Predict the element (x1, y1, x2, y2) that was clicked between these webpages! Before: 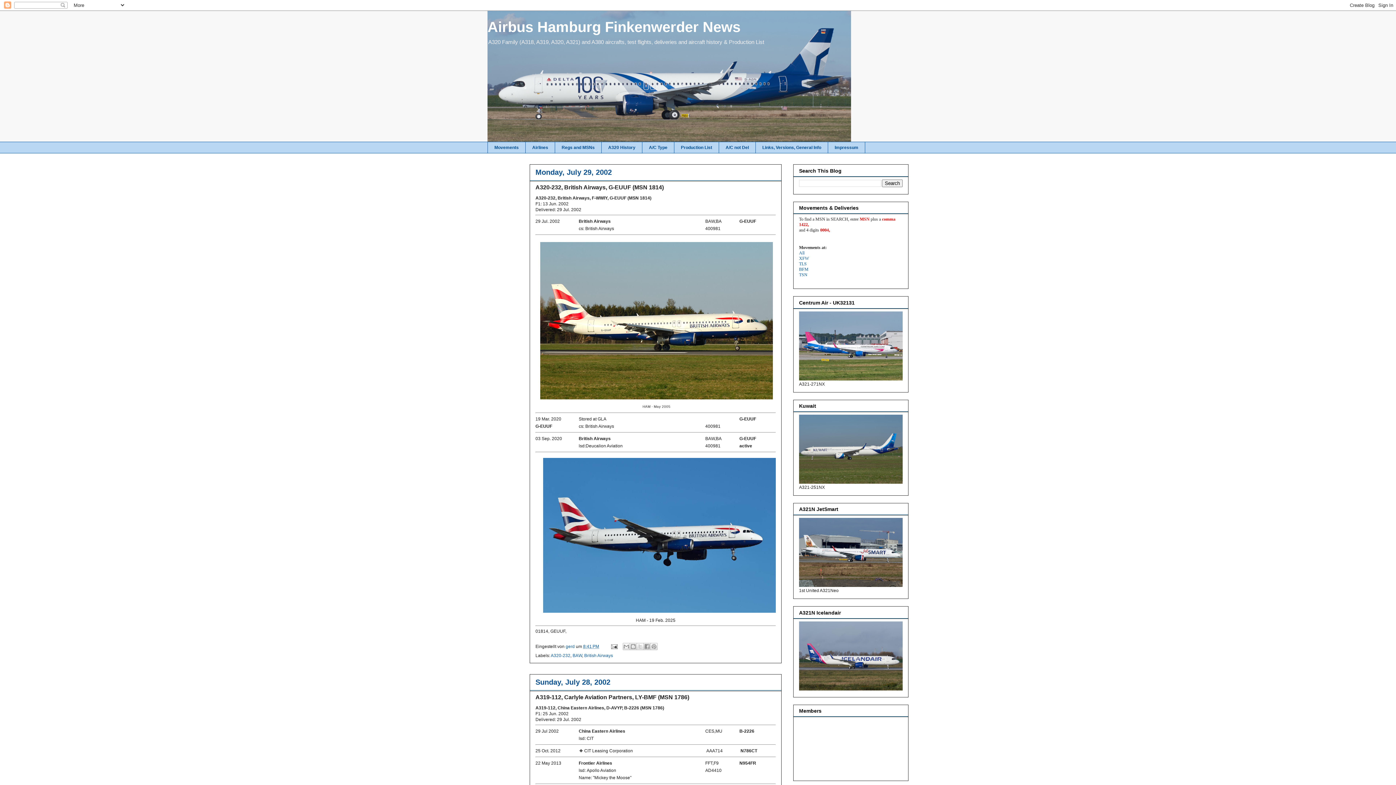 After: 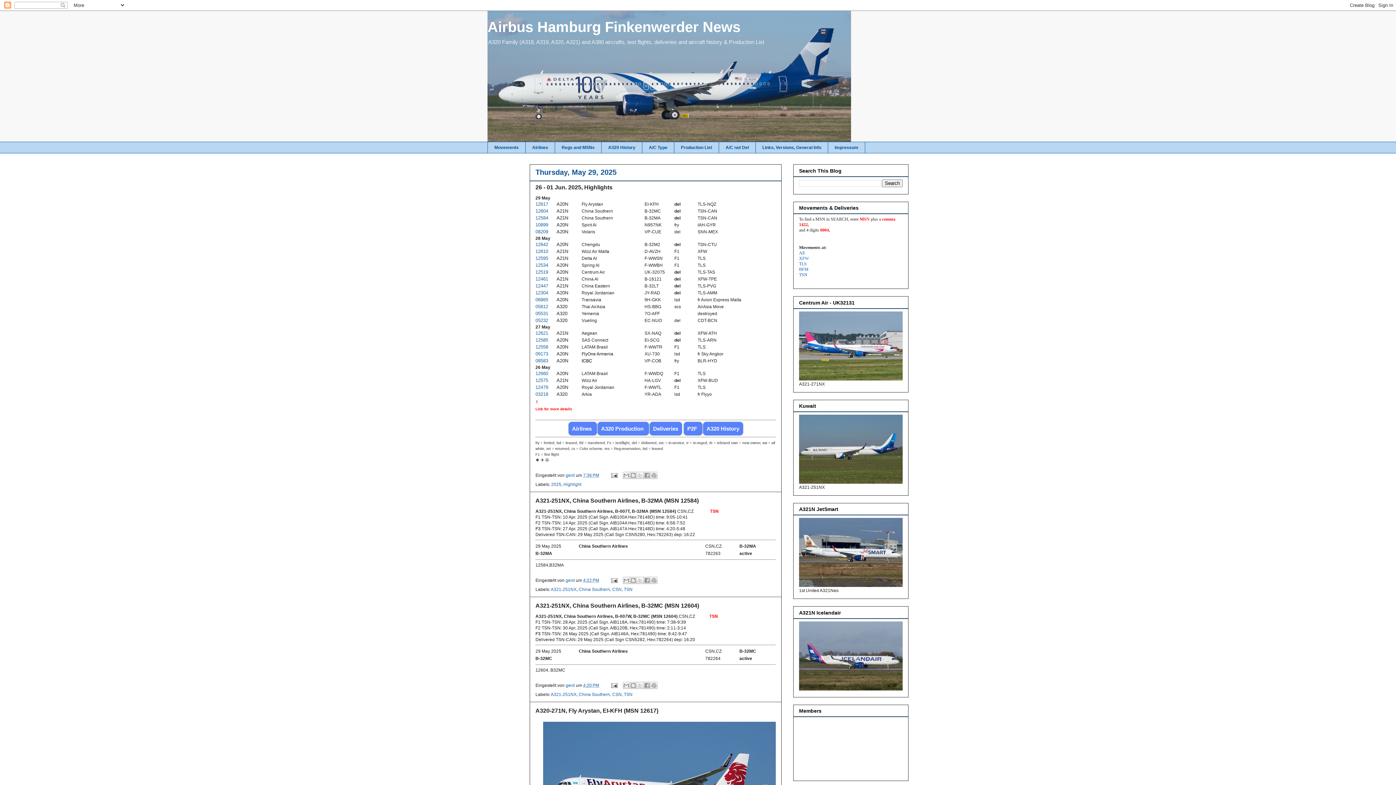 Action: bbox: (487, 141, 525, 153) label: Movements